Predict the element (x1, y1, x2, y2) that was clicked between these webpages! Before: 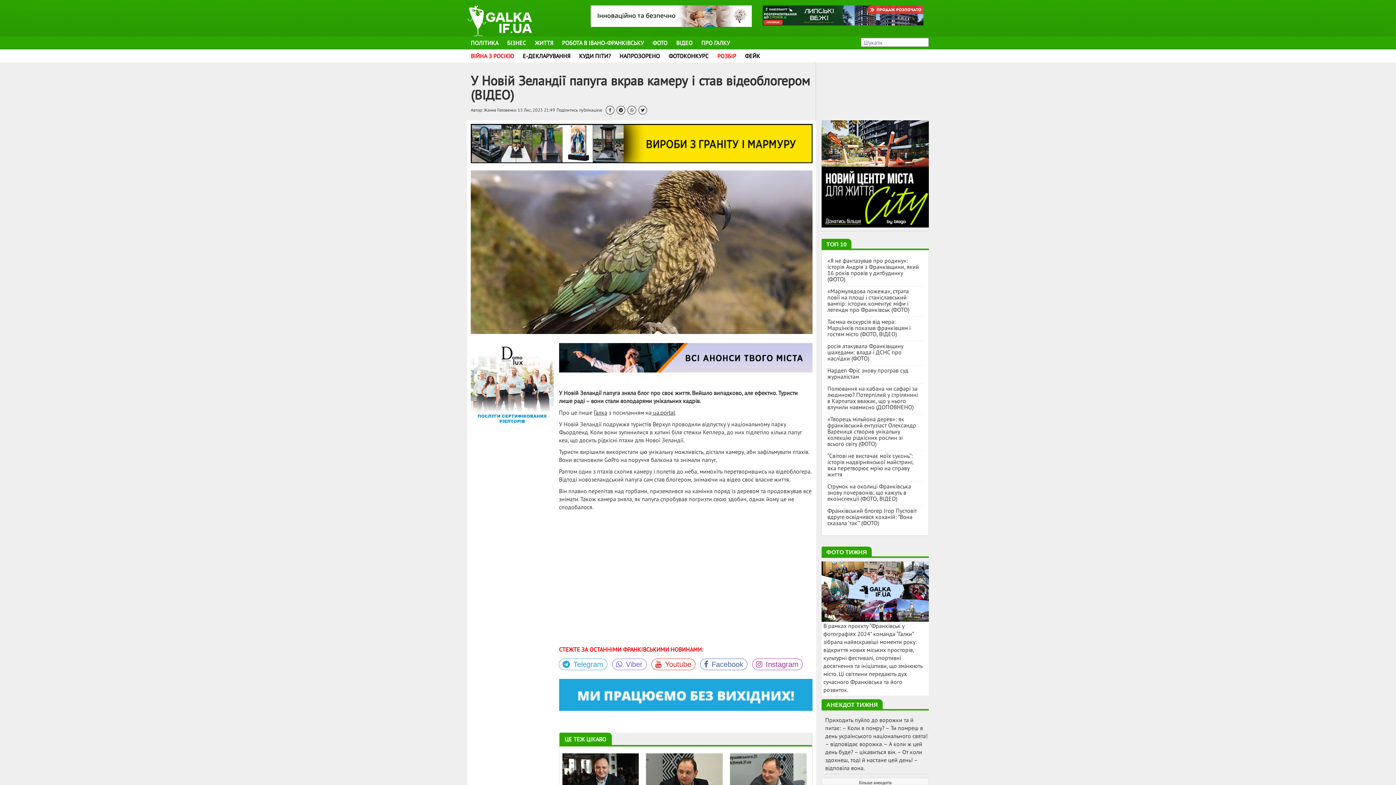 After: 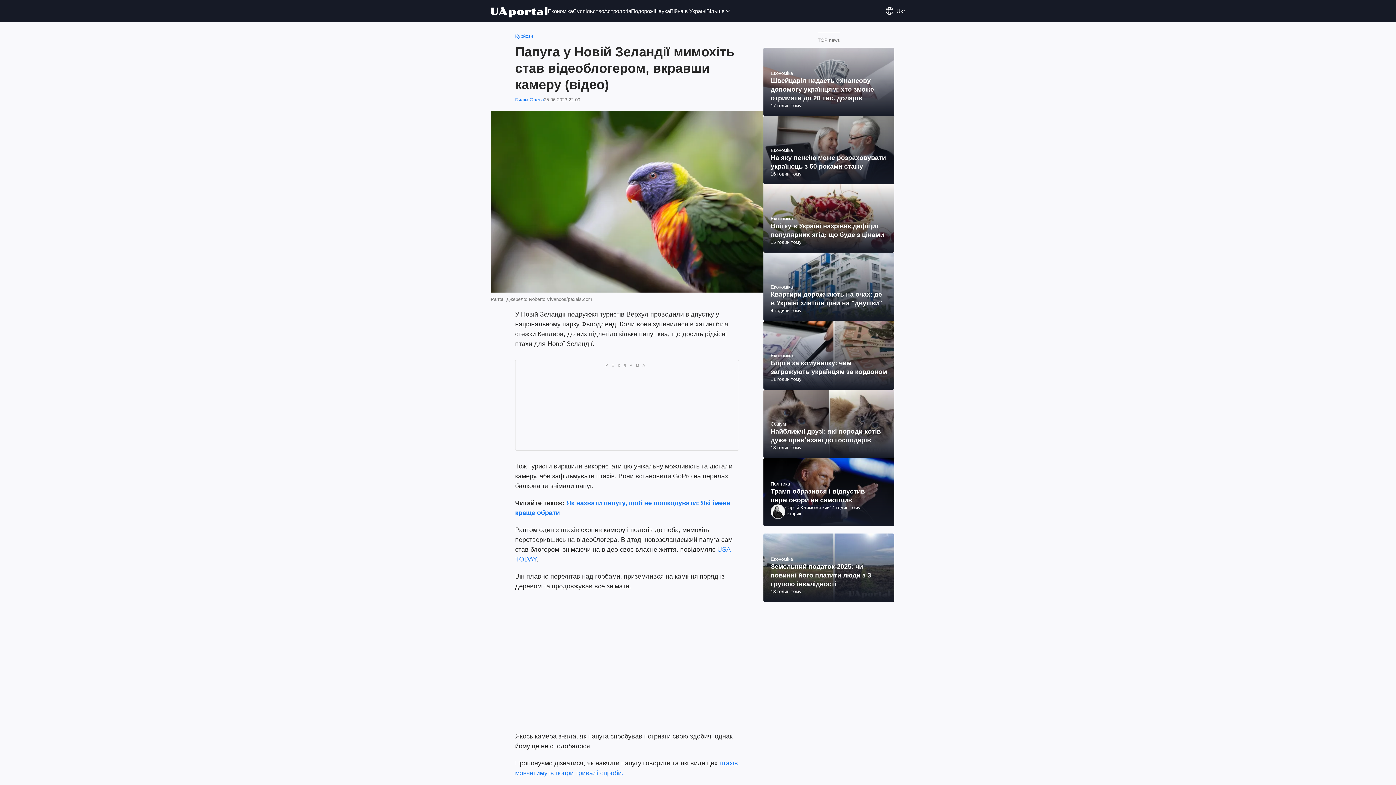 Action: label:  ua.portal bbox: (651, 409, 675, 416)